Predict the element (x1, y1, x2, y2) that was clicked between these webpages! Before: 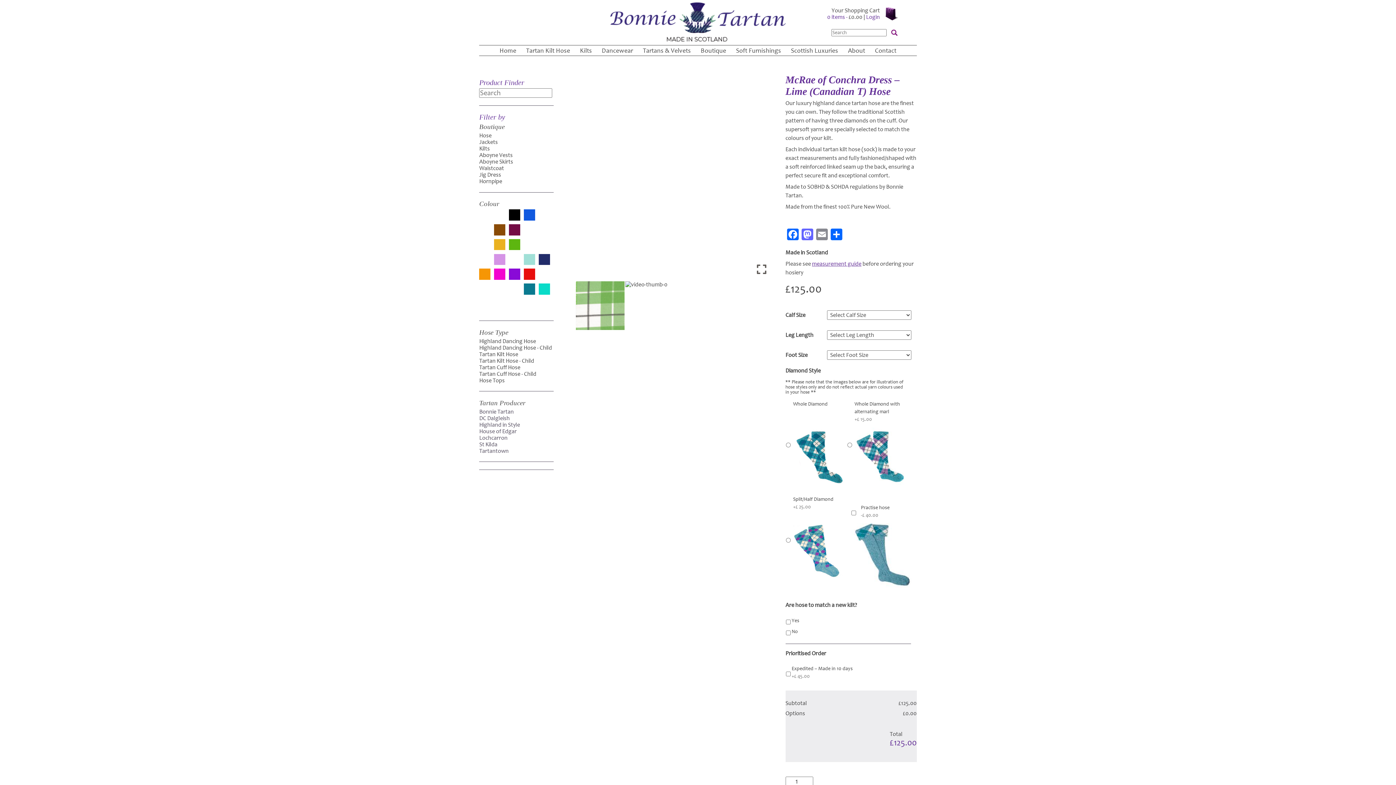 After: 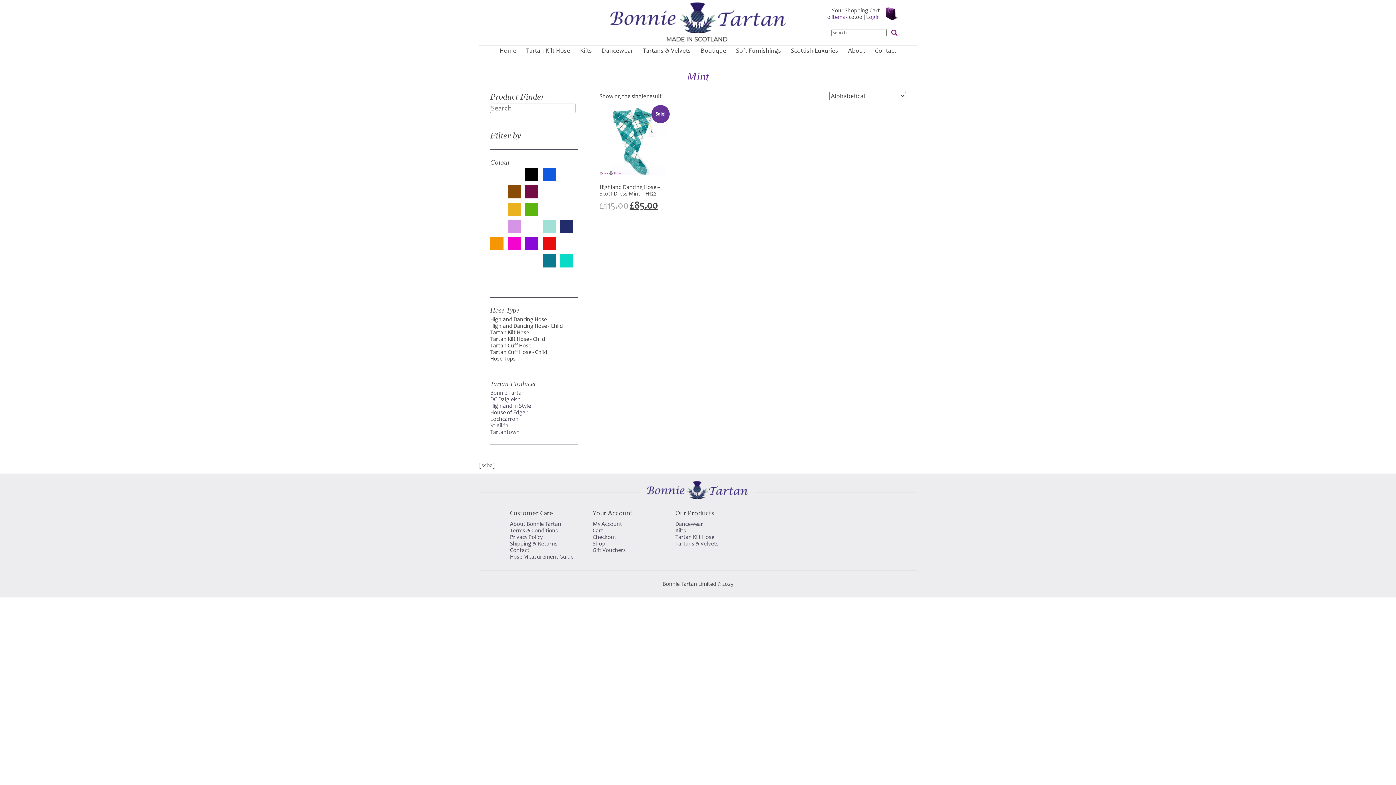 Action: bbox: (524, 254, 535, 266)